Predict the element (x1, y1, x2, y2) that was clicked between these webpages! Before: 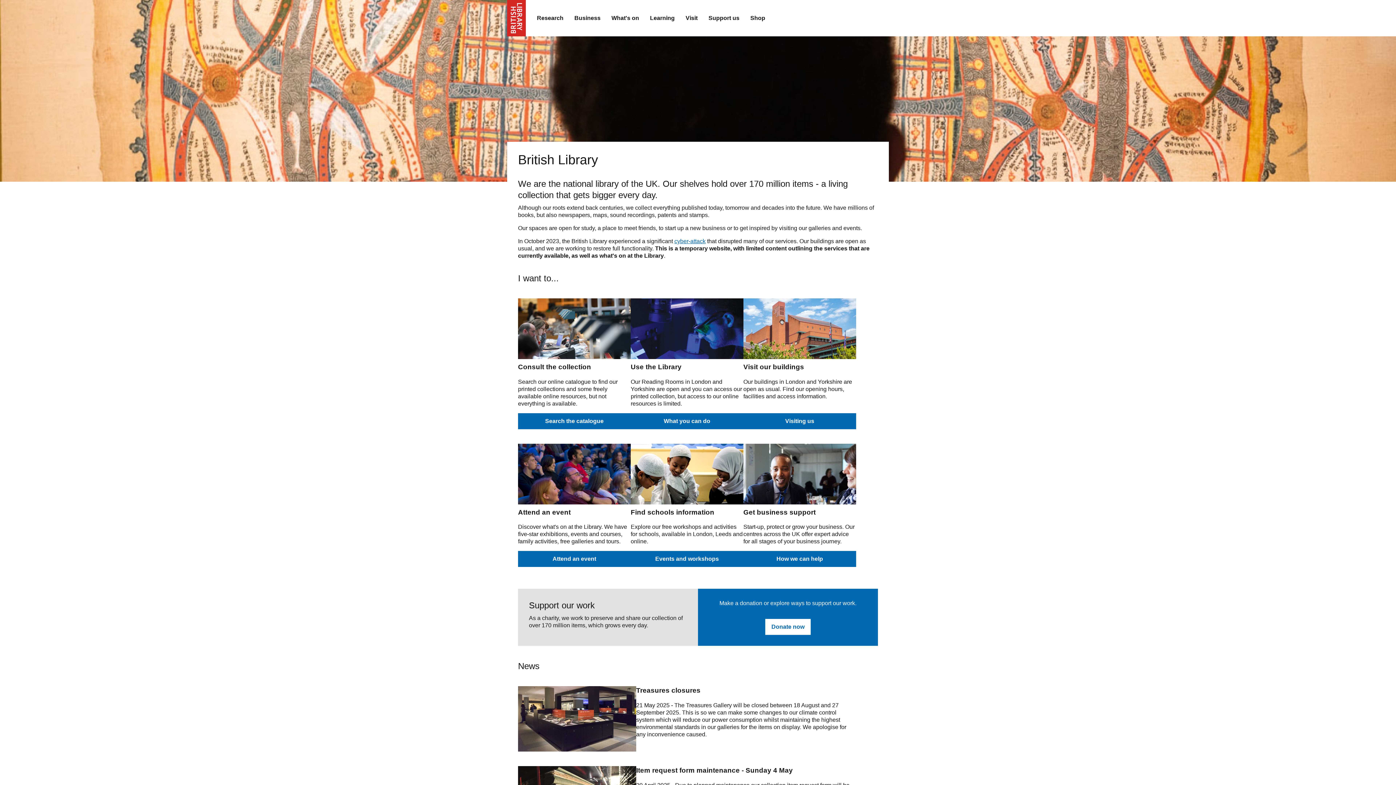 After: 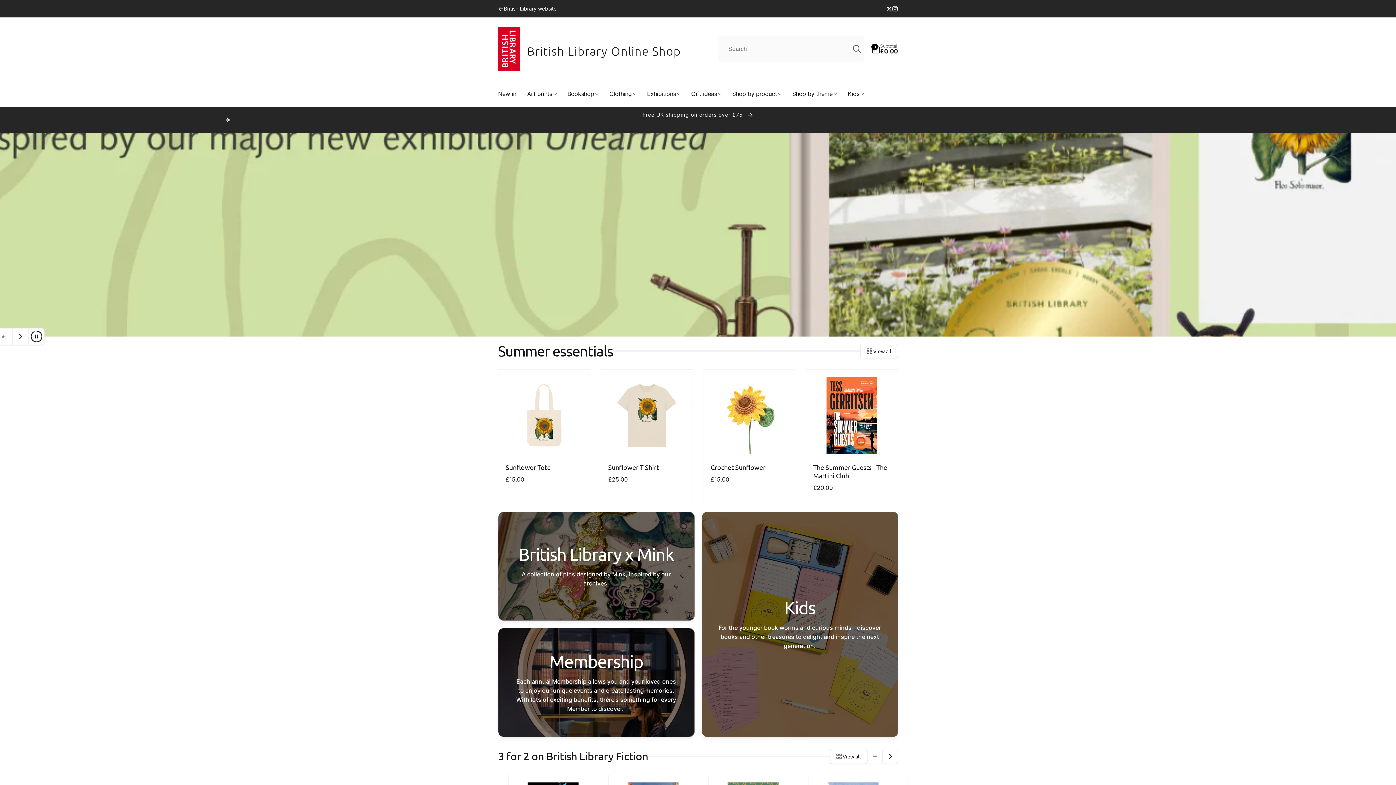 Action: label: Shop bbox: (745, 9, 770, 27)